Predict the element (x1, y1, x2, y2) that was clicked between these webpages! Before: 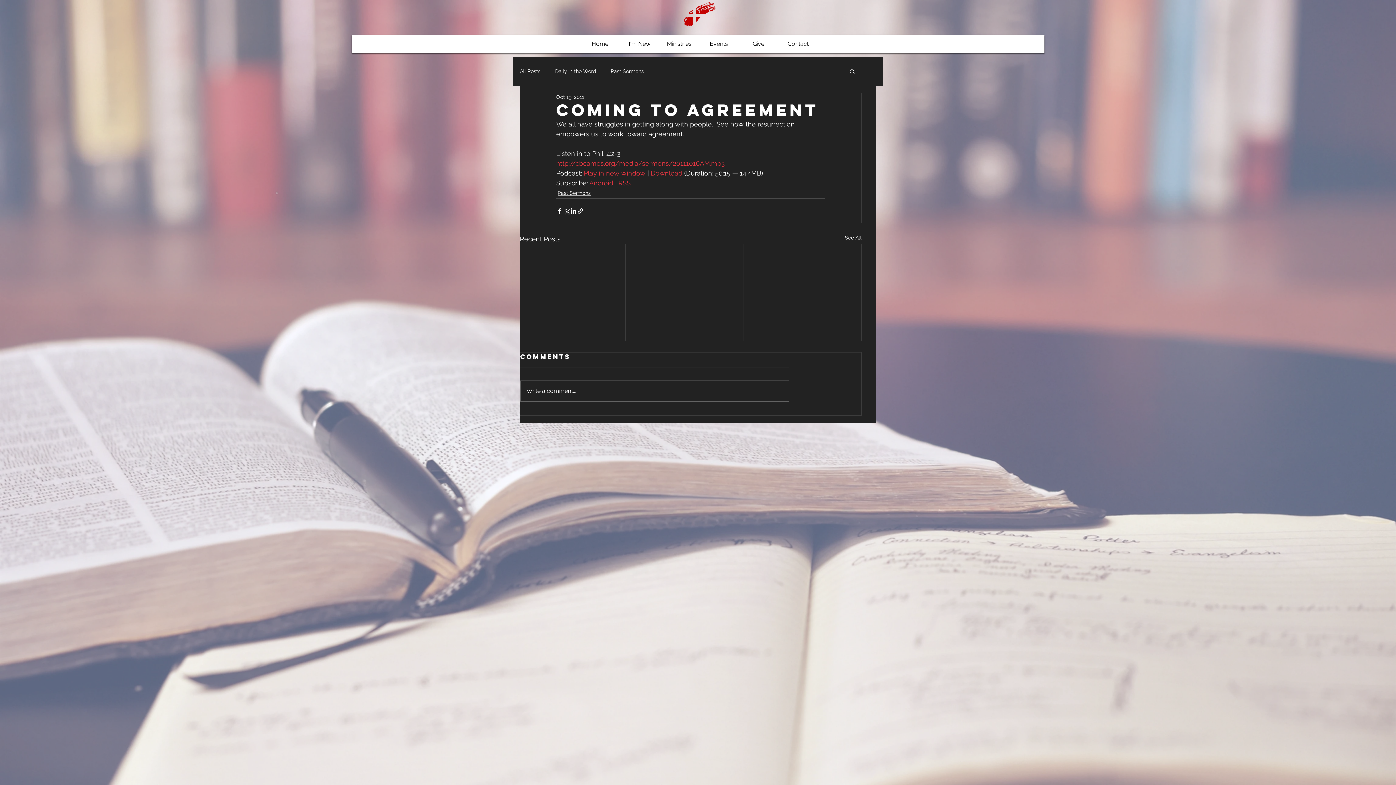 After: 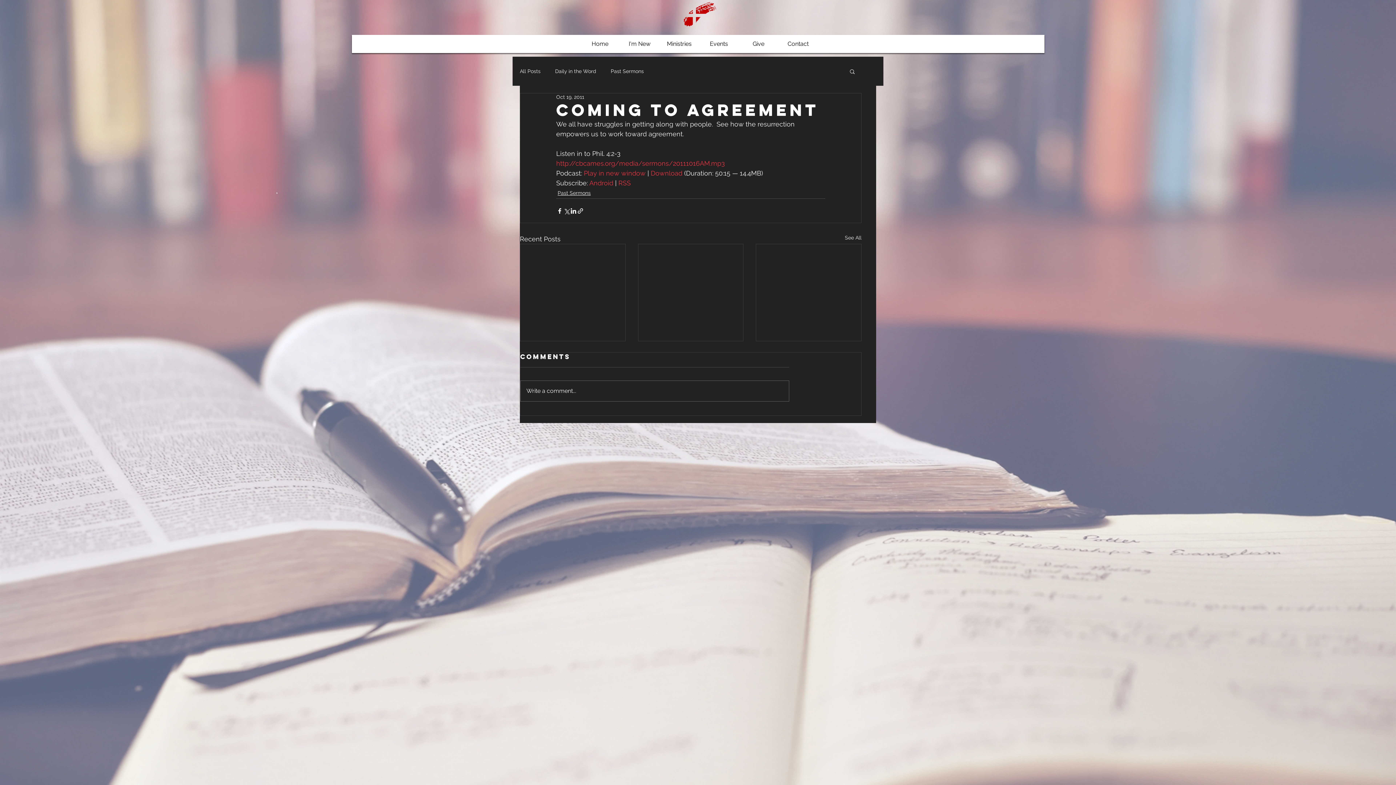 Action: bbox: (584, 169, 645, 177) label: Play in new window